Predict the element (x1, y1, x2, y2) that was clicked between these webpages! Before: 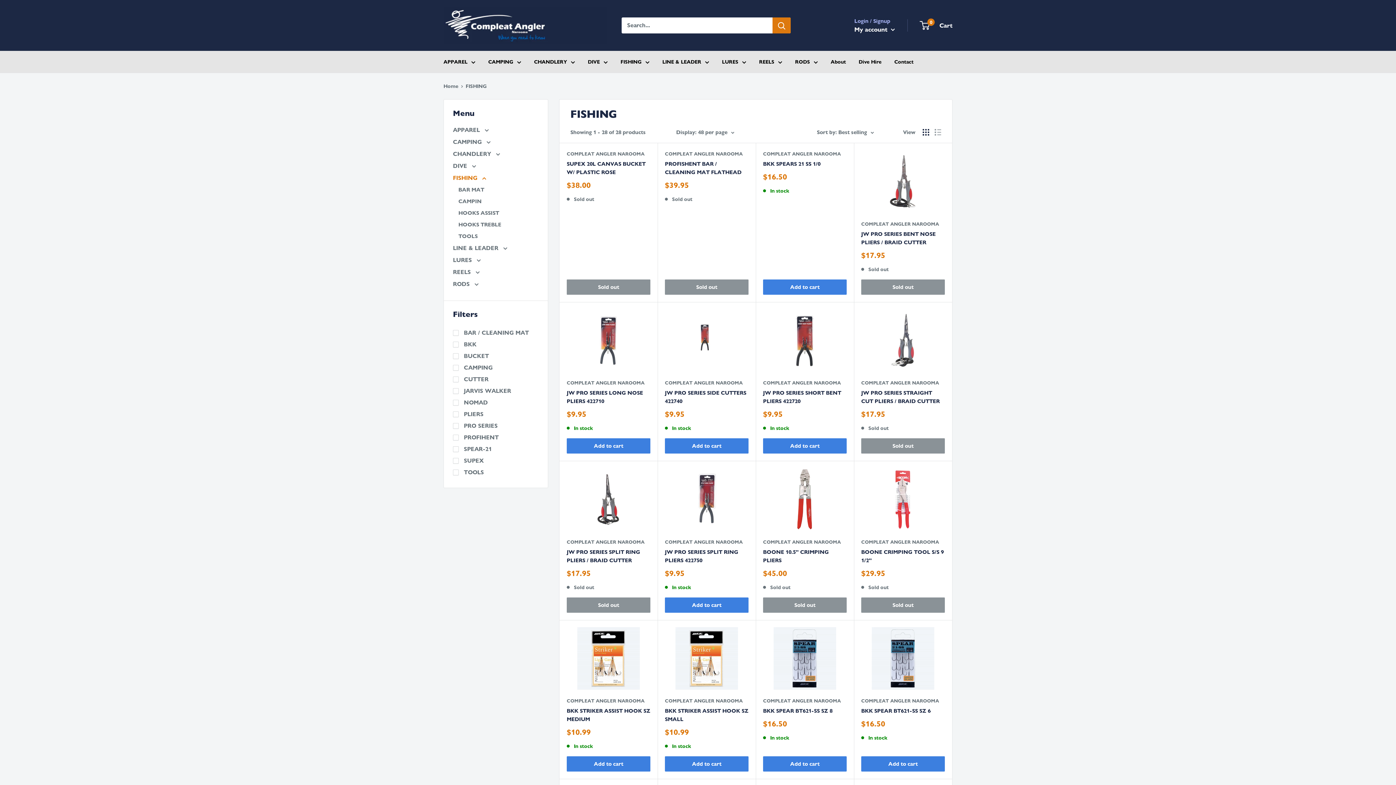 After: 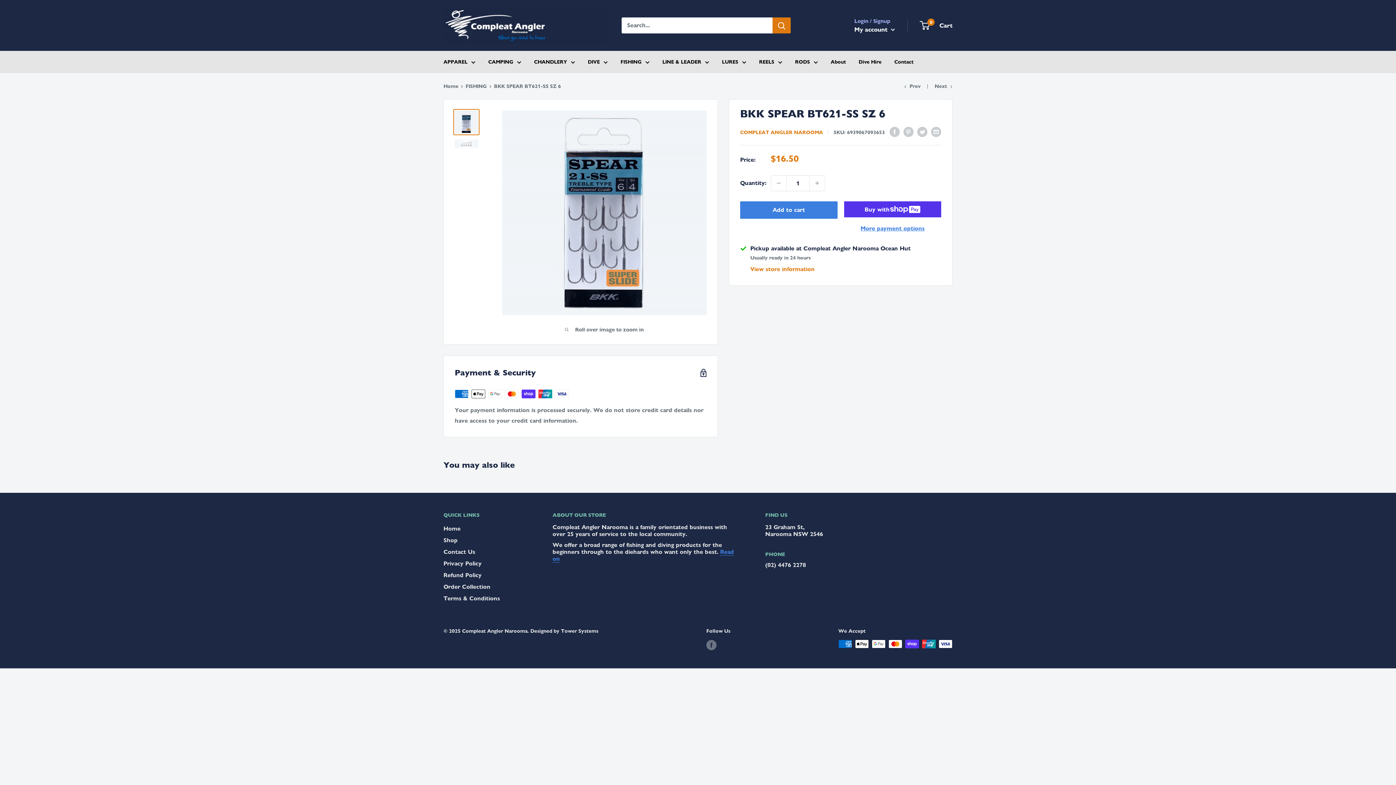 Action: bbox: (861, 627, 945, 690)